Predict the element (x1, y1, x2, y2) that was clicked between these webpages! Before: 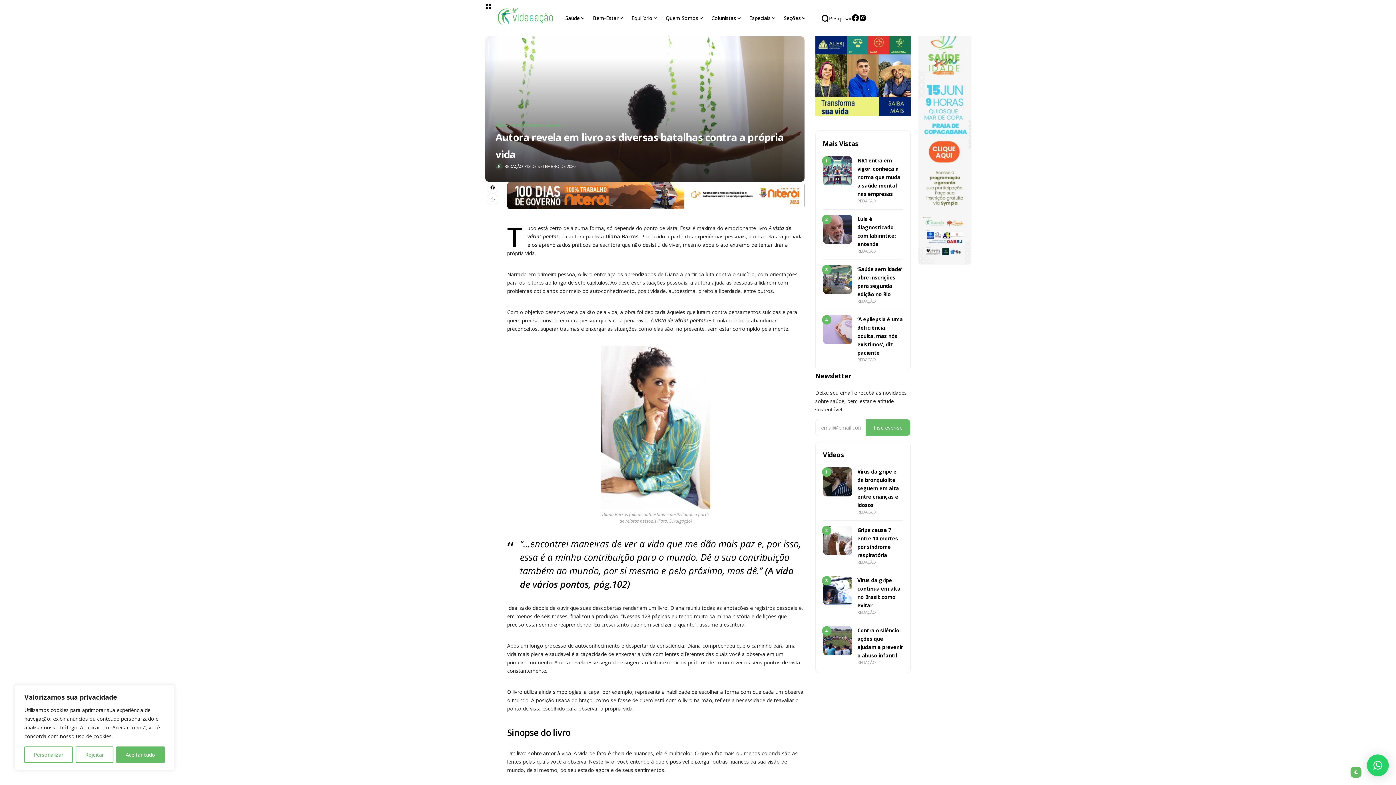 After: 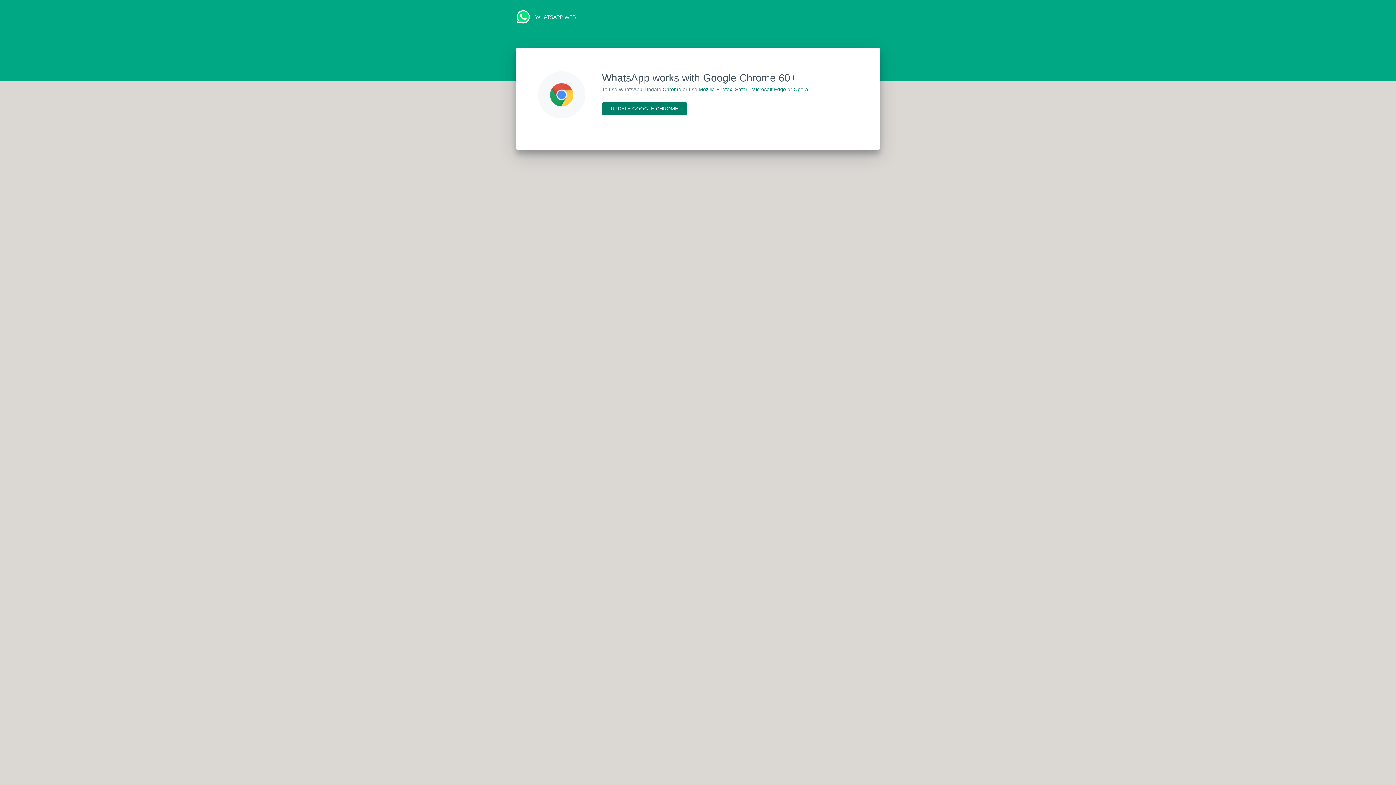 Action: bbox: (486, 193, 498, 205) label: whatsapp